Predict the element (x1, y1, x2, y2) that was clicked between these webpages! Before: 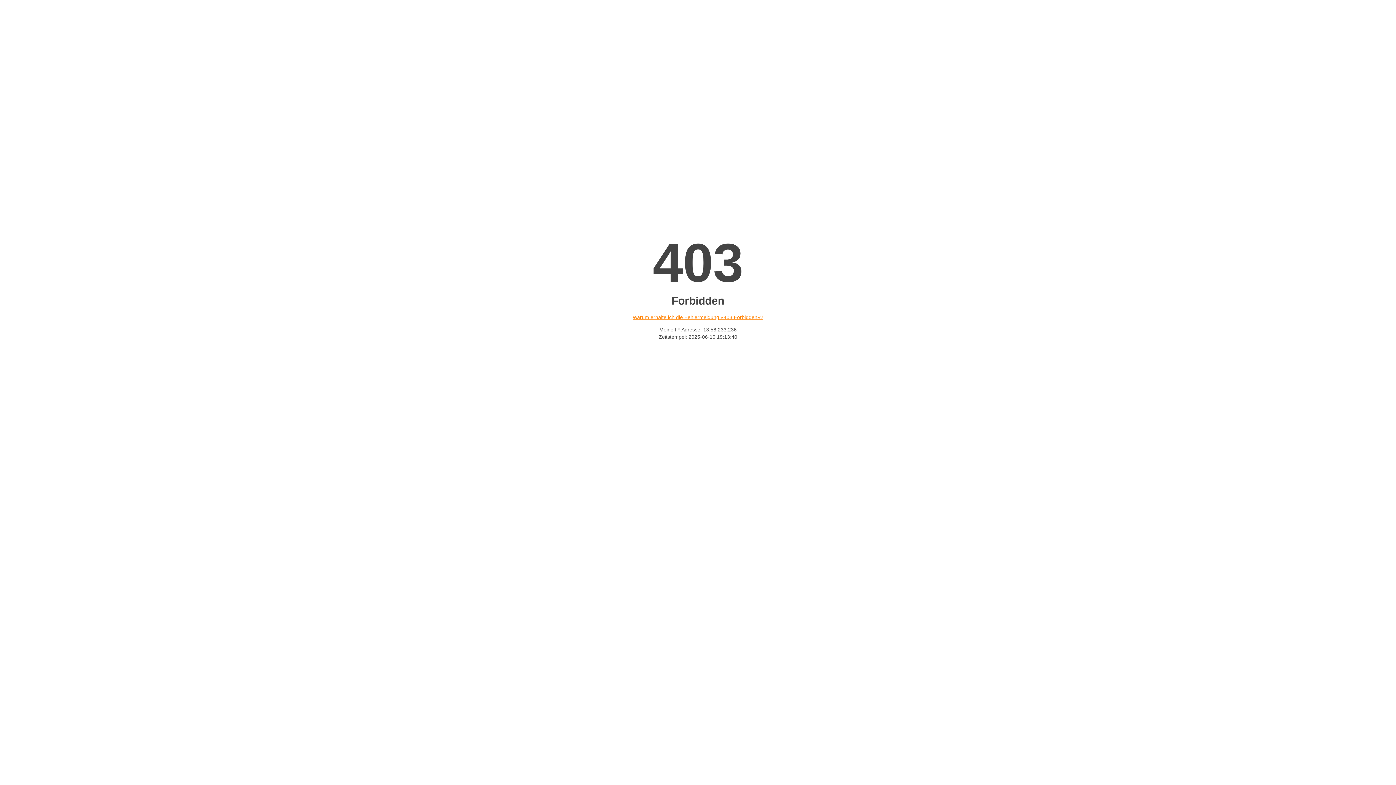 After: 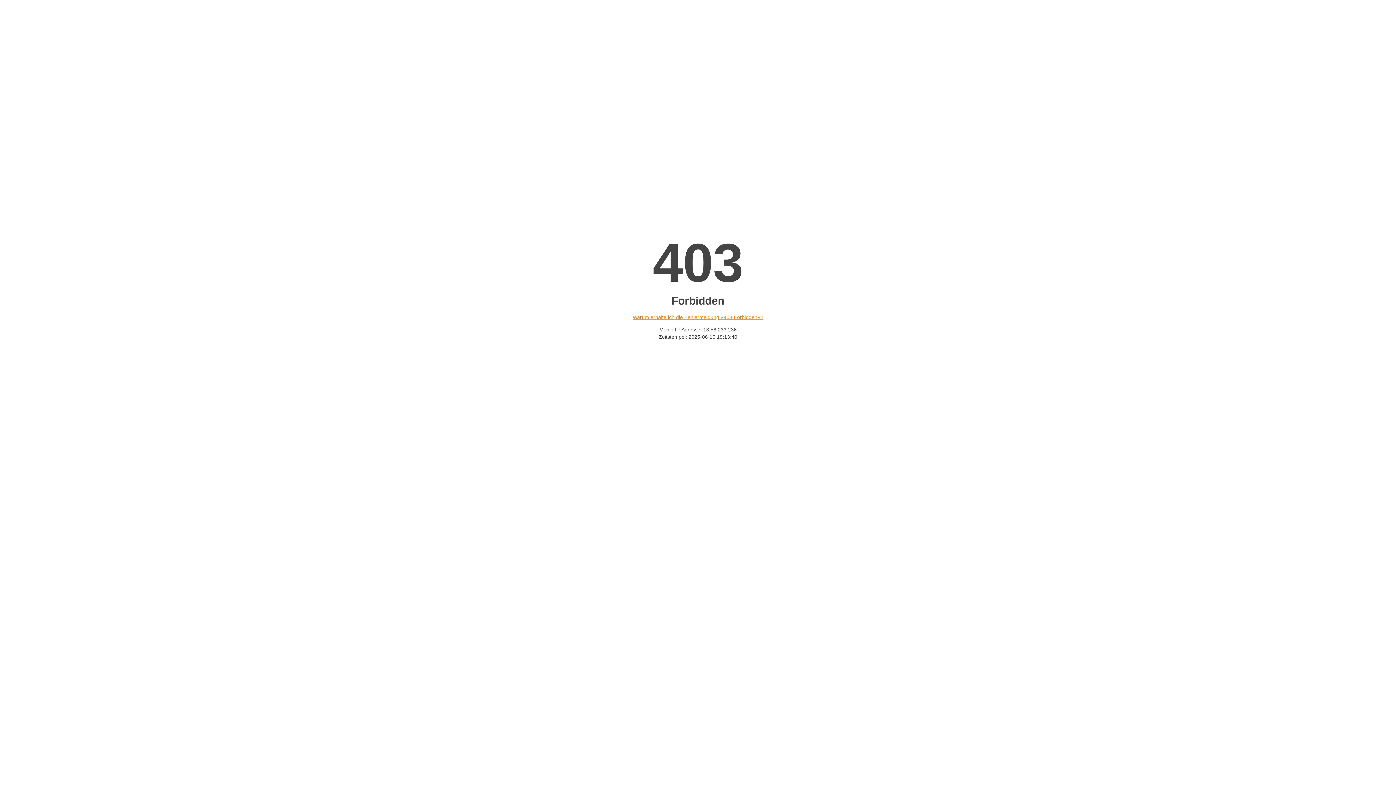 Action: bbox: (632, 314, 763, 320) label: Warum erhalte ich die Fehlermeldung «403 Forbidden»?